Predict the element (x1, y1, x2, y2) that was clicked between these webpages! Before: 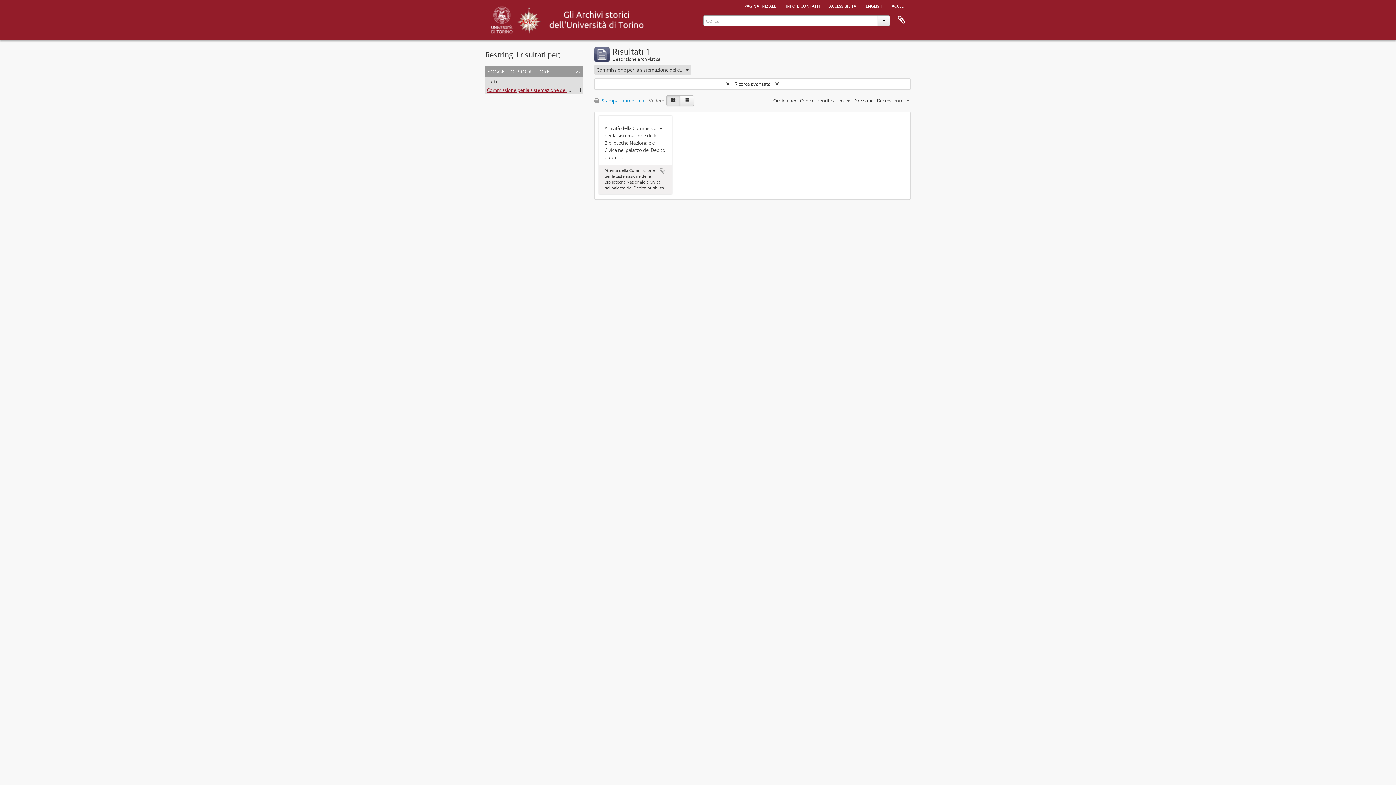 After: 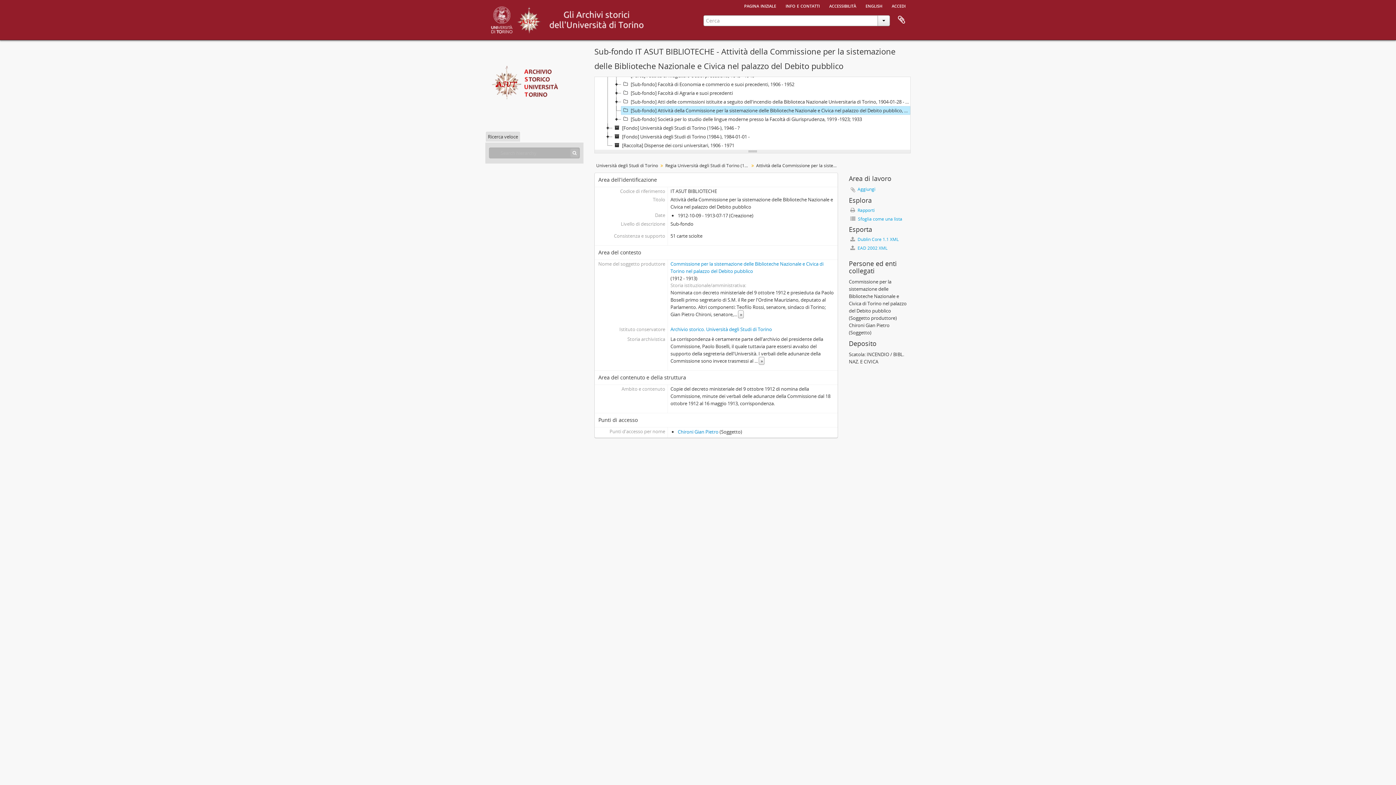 Action: bbox: (604, 124, 666, 161) label: Attività della Commissione per la sistemazione delle Biblioteche Nazionale e Civica nel palazzo del Debito pubblico